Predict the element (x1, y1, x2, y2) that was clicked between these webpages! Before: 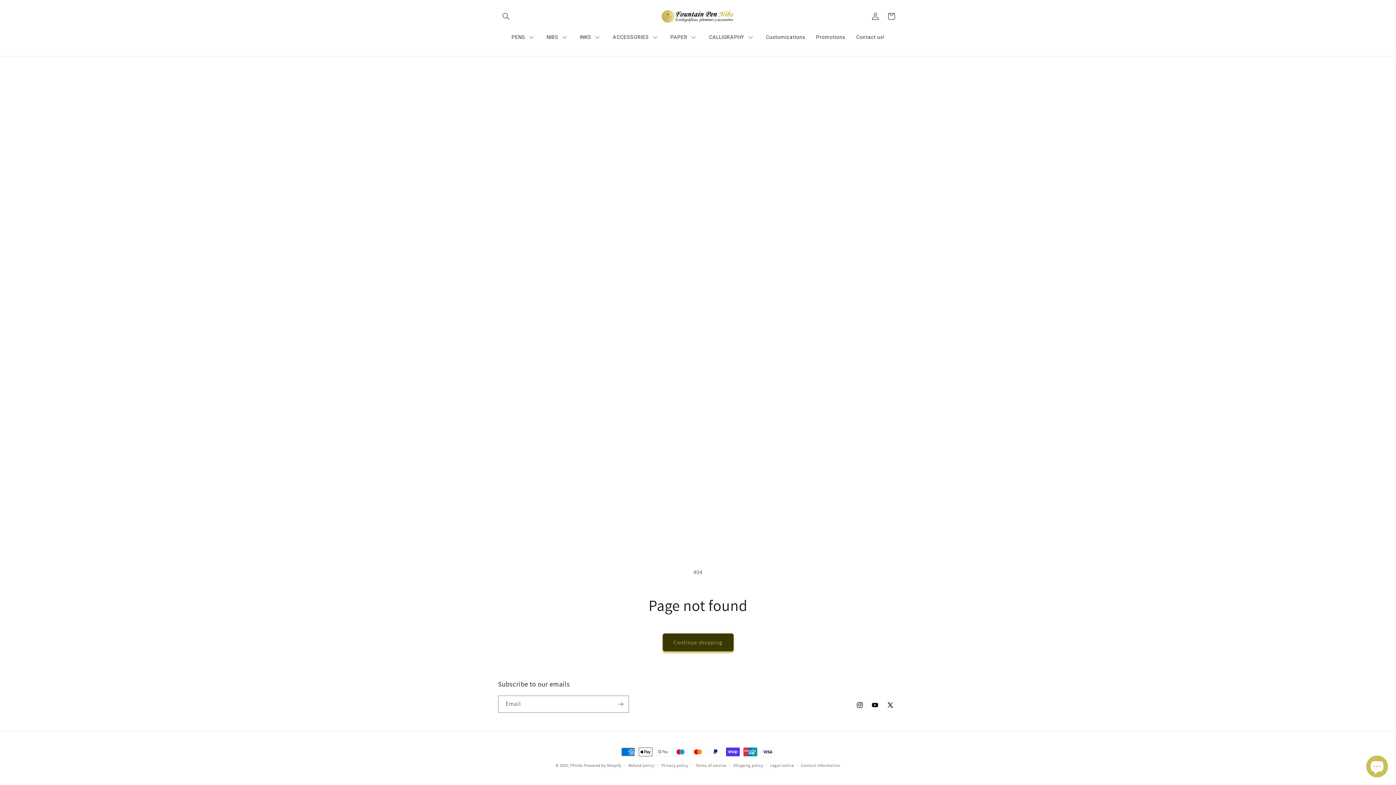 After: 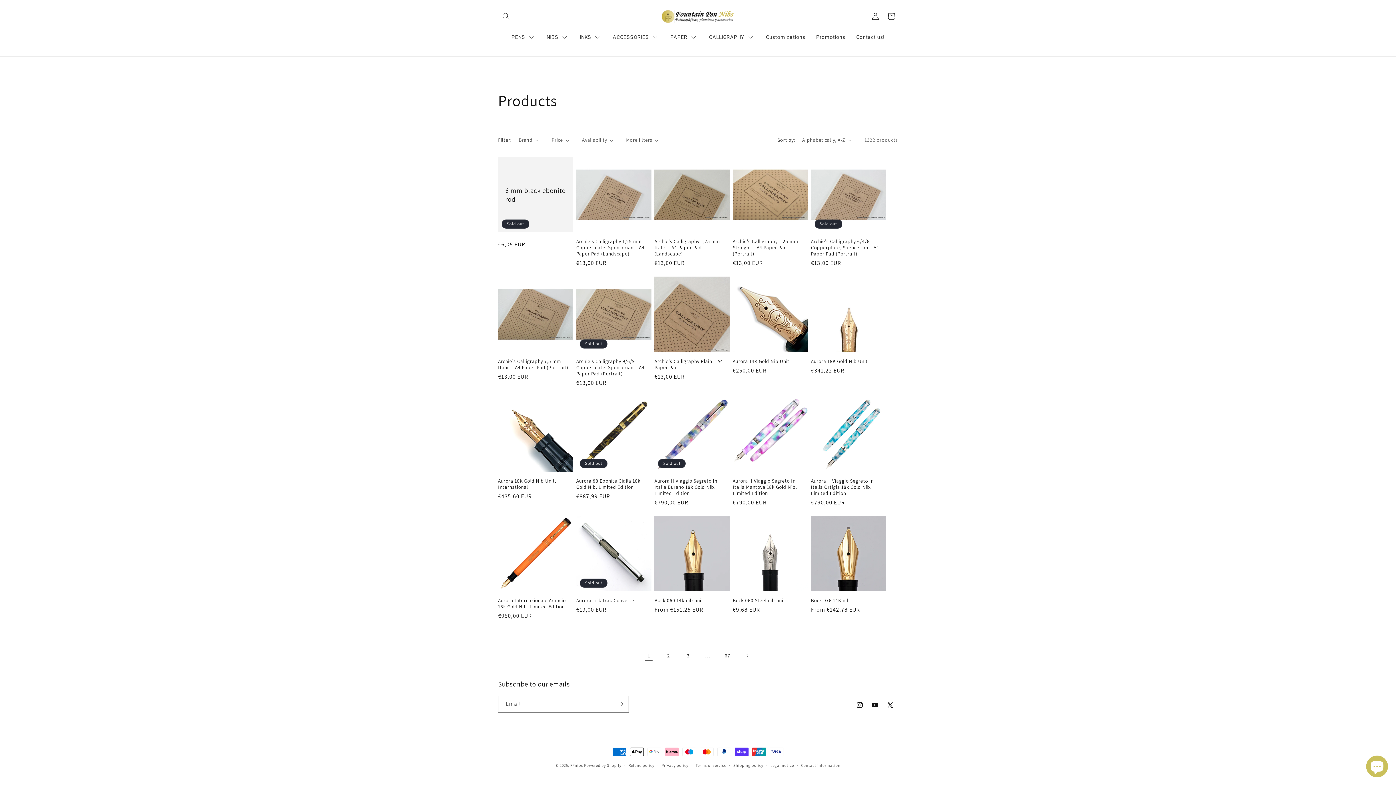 Action: bbox: (662, 633, 733, 651) label: Continue shopping